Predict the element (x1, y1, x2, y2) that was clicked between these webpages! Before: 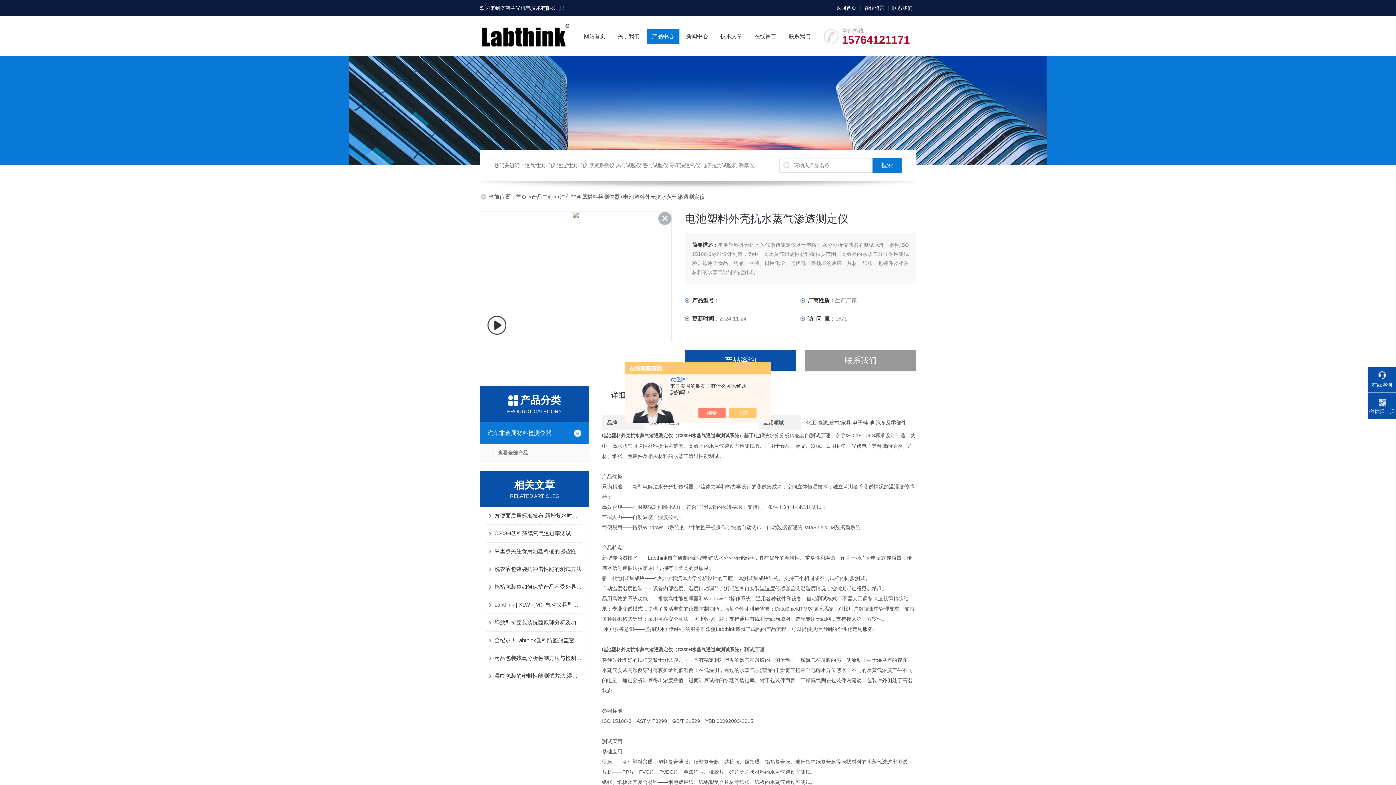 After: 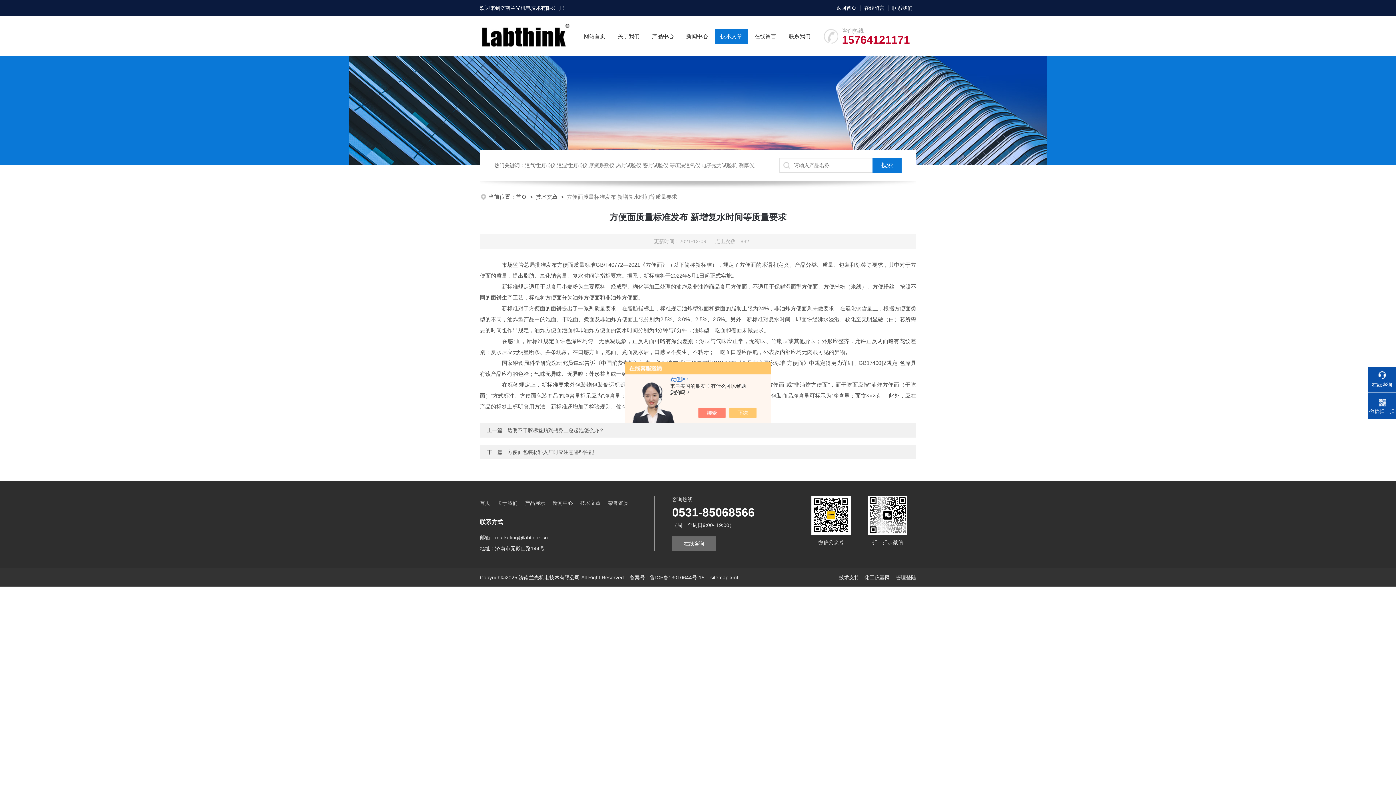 Action: bbox: (494, 507, 581, 524) label: 方便面质量标准发布 新增复水时间等质量要求